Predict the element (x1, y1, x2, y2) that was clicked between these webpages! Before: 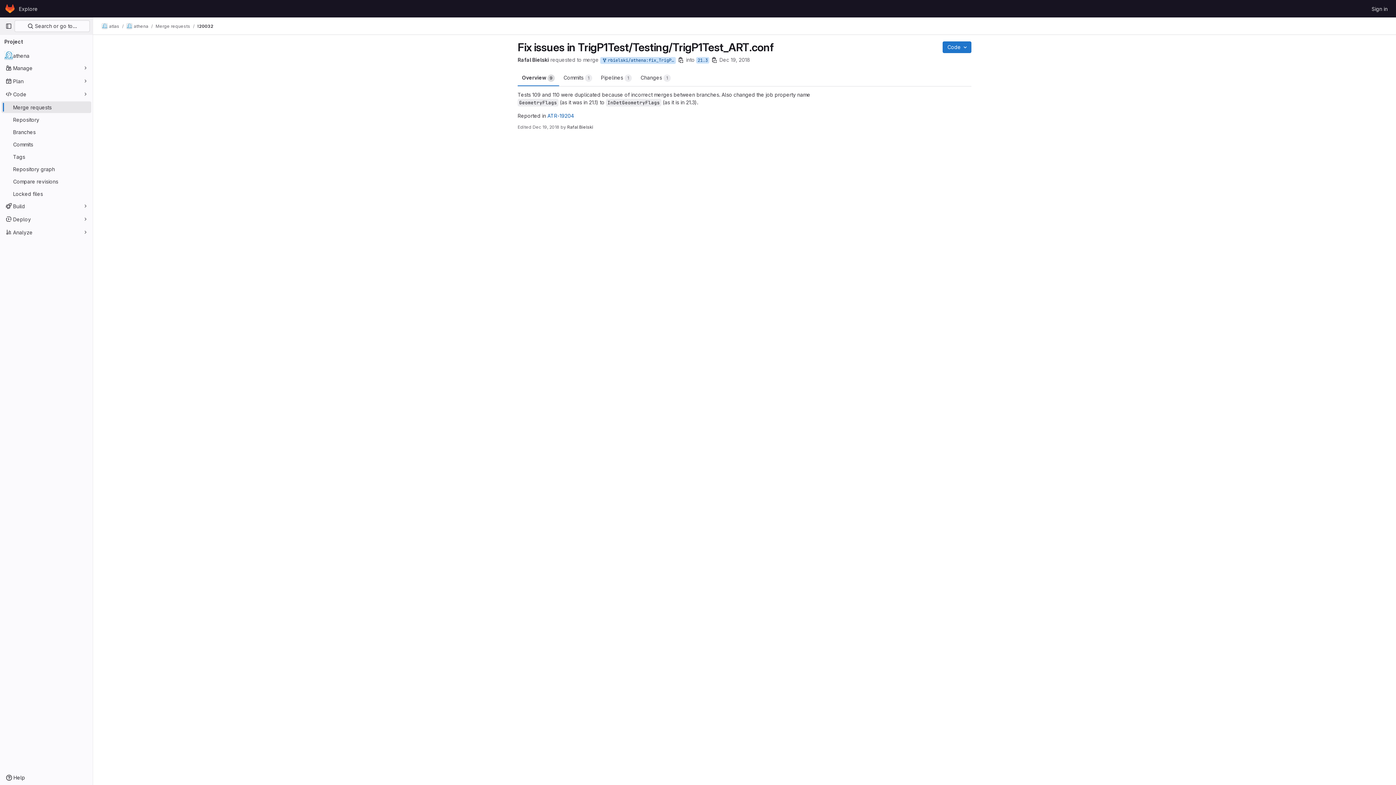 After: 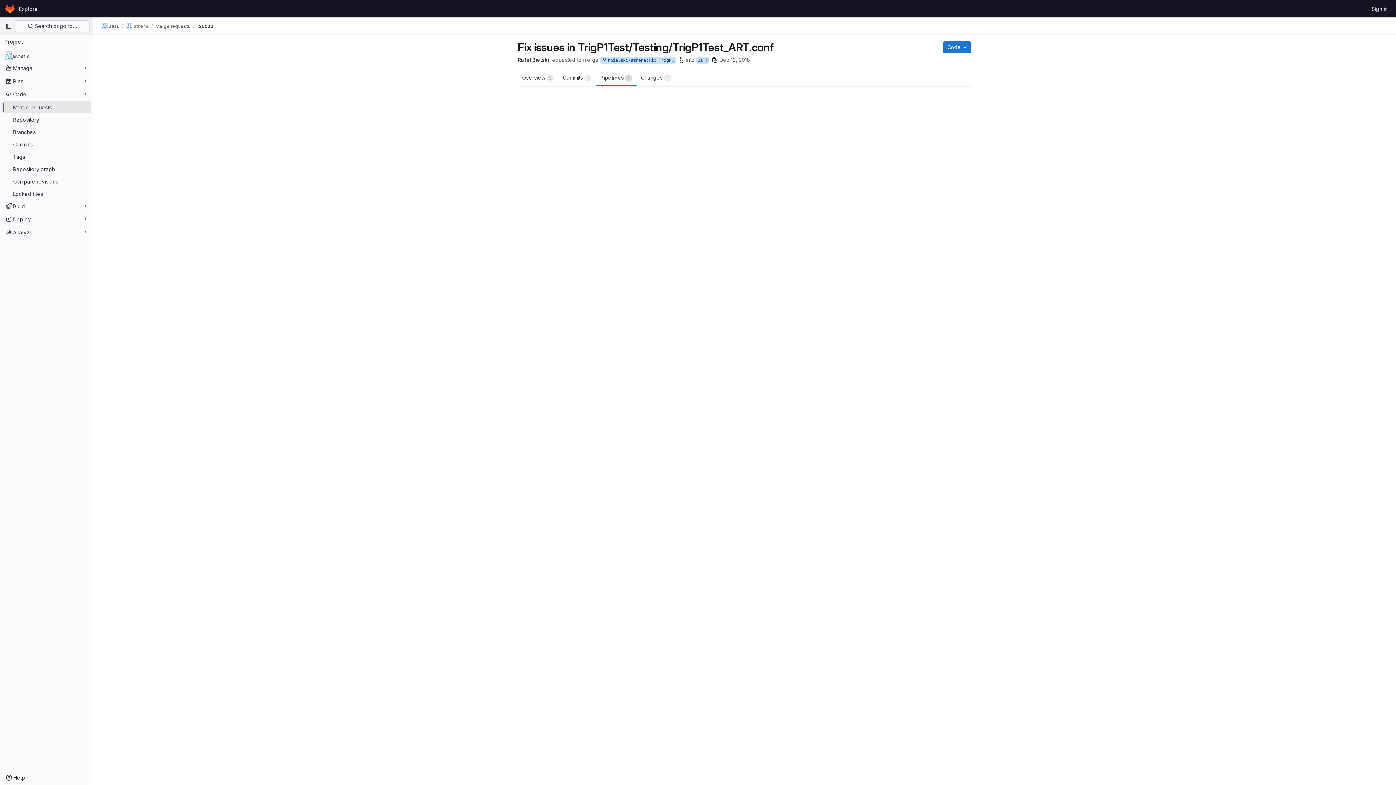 Action: bbox: (596, 68, 636, 86) label: Pipelines 
1